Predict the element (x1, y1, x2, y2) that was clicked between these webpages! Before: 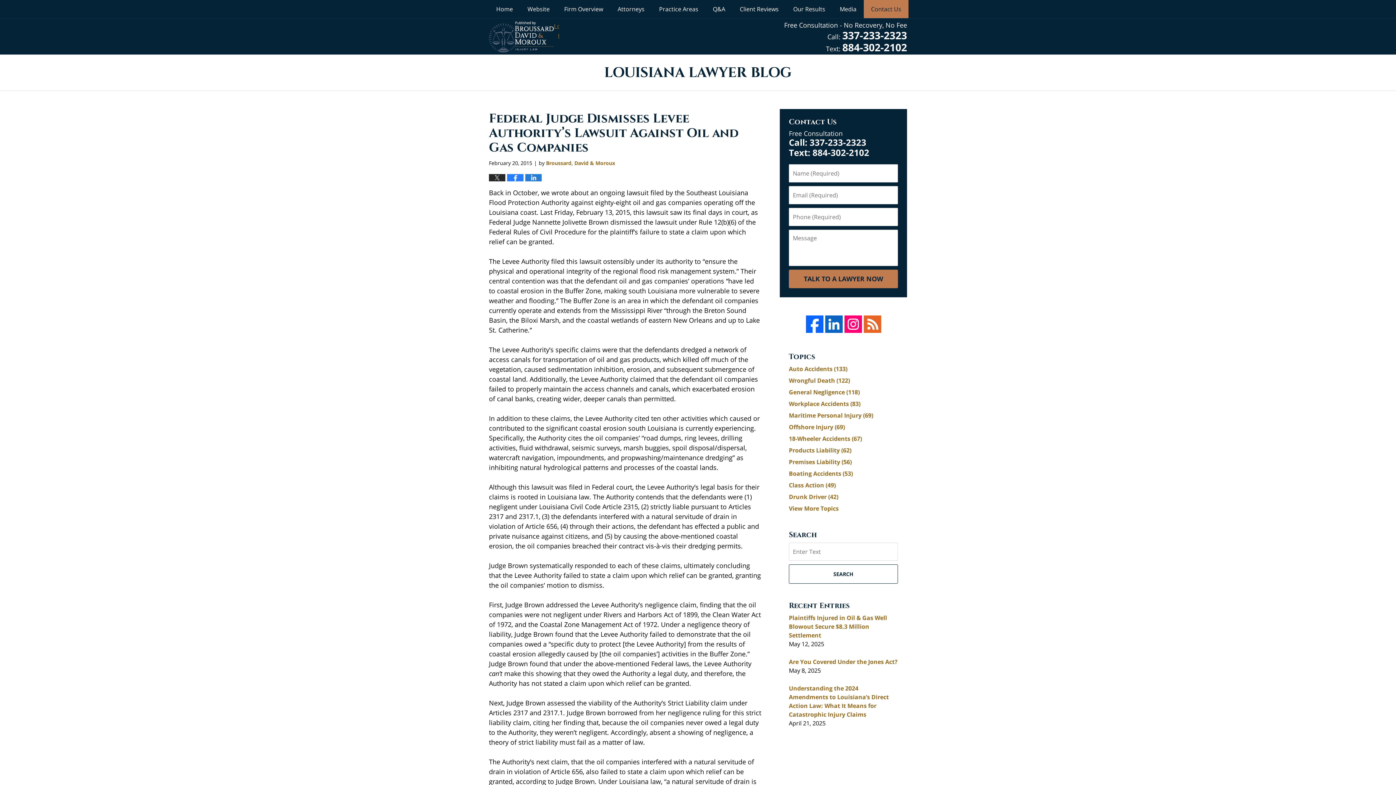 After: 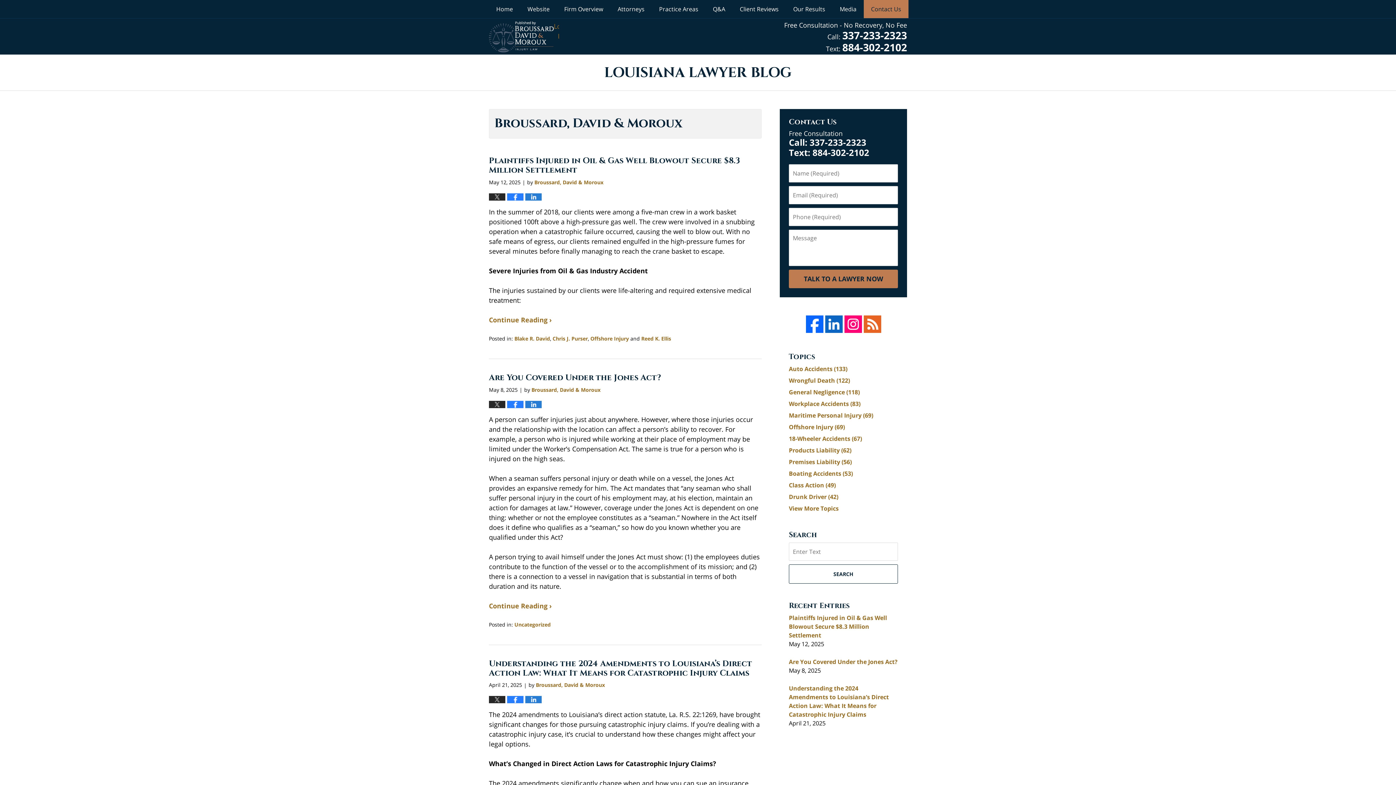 Action: label: Broussard, David & Moroux bbox: (546, 159, 615, 166)